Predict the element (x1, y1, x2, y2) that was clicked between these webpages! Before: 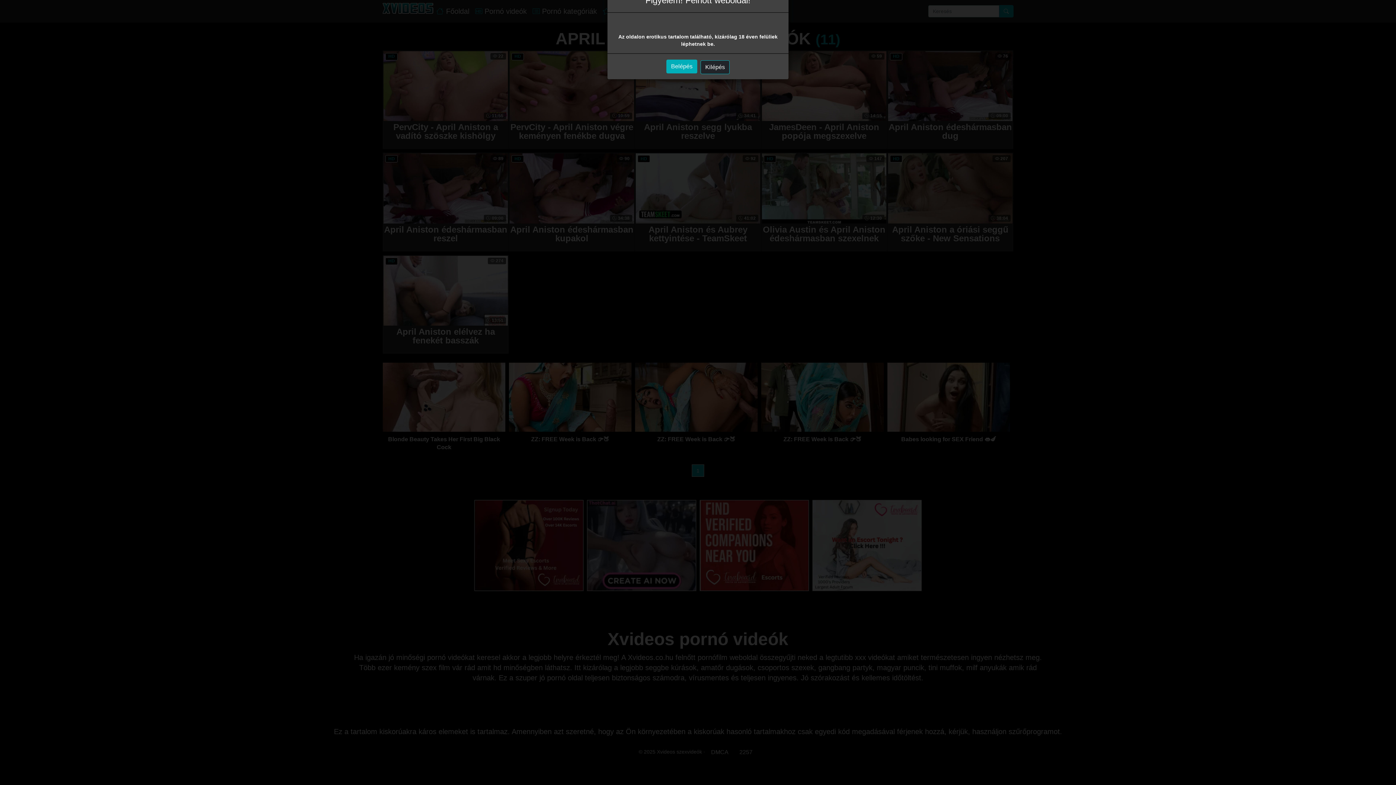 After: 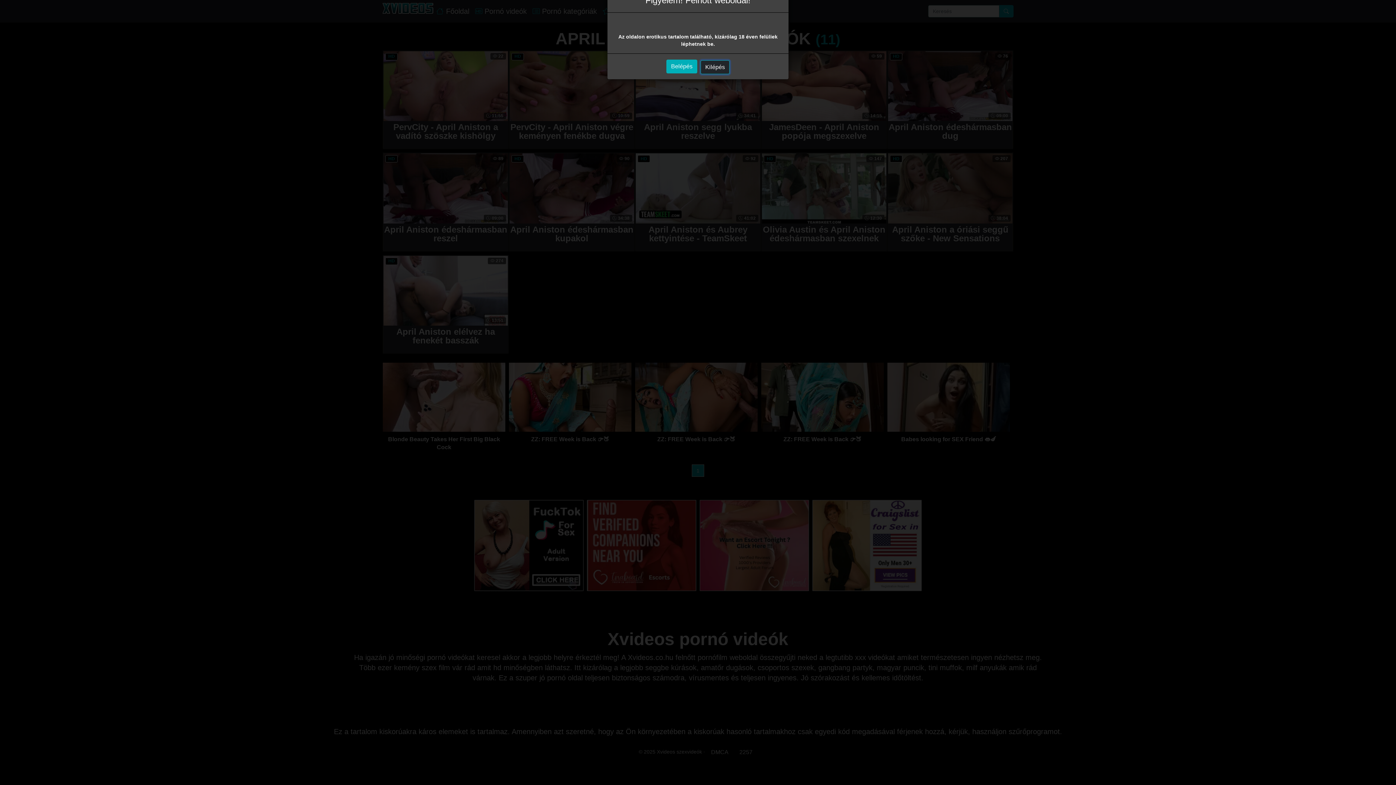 Action: bbox: (700, 60, 729, 74) label: Kilépés